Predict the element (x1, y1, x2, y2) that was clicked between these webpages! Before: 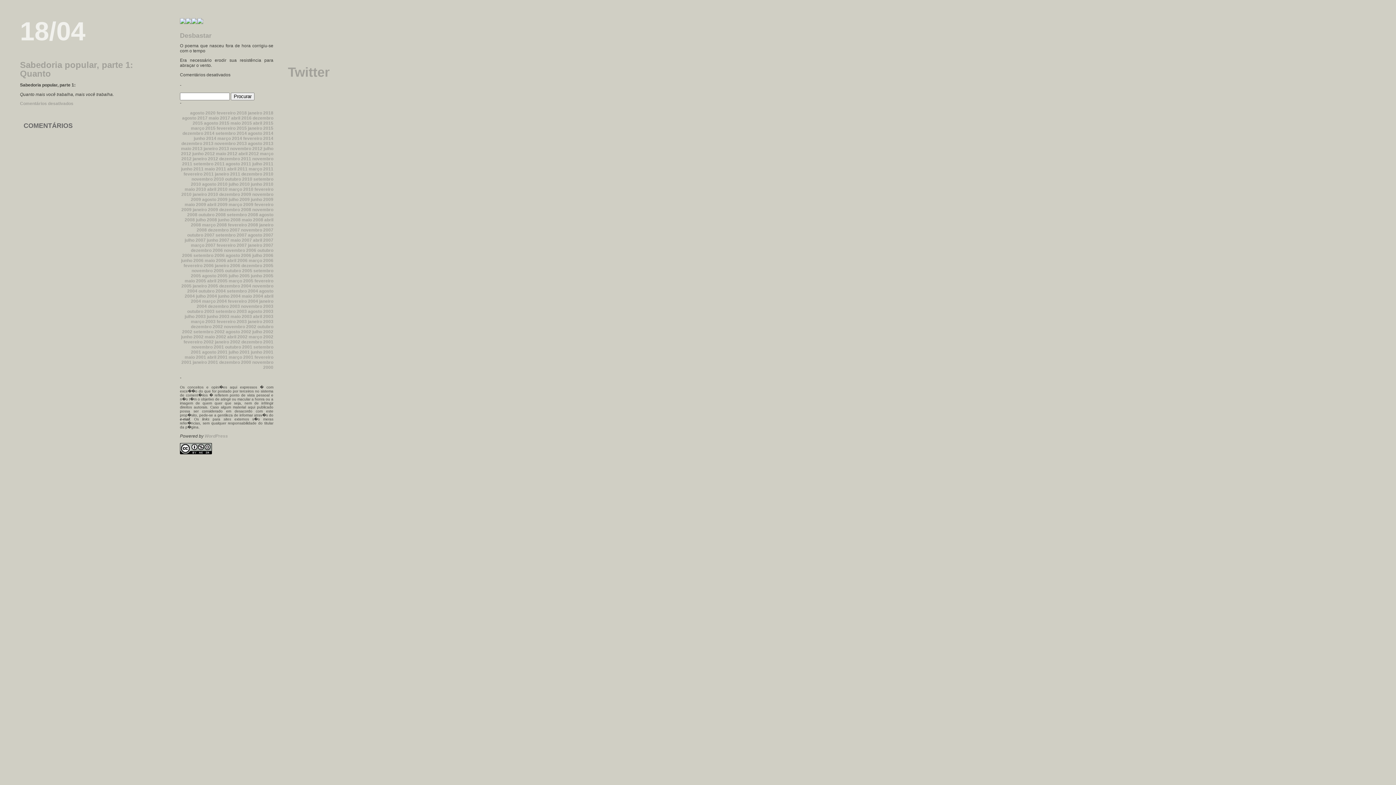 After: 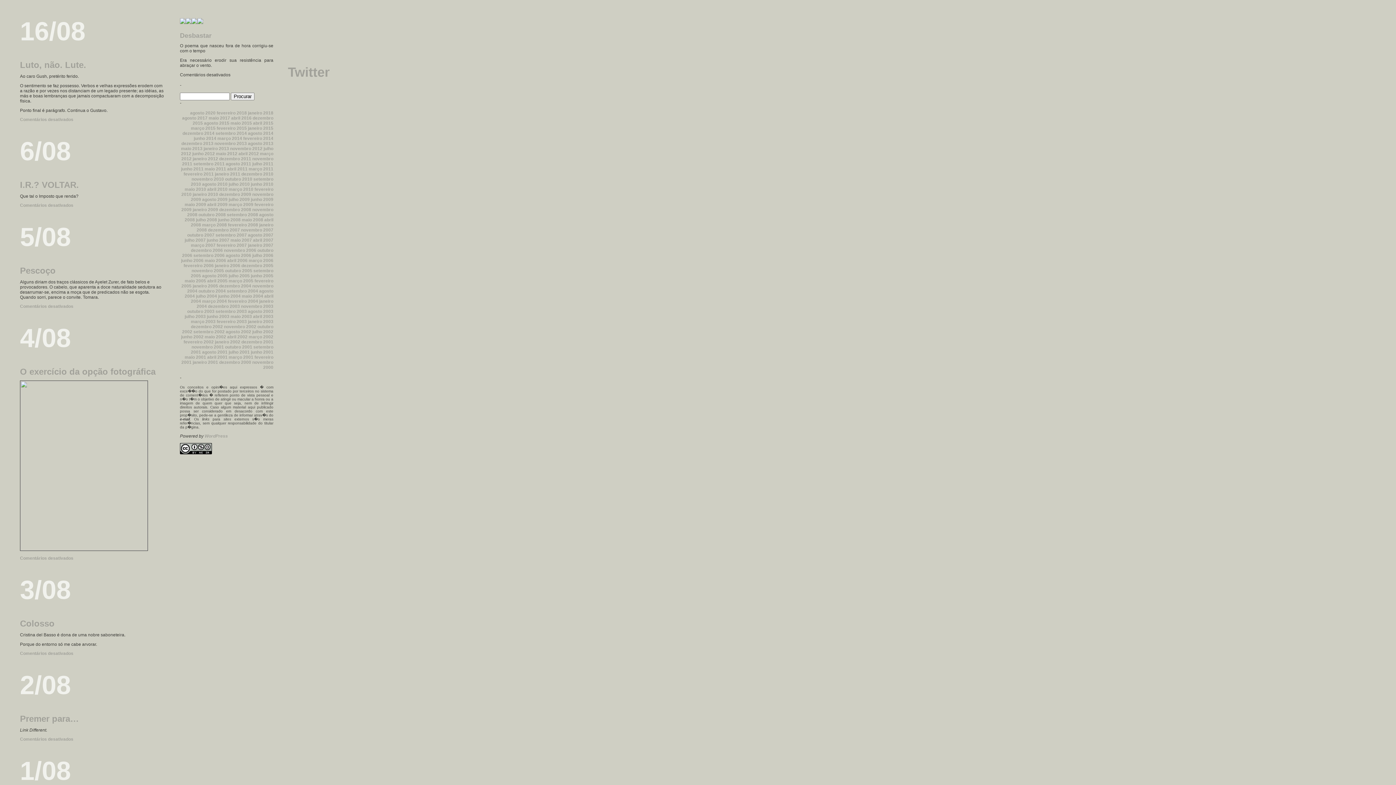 Action: bbox: (202, 197, 227, 202) label: agosto 2009